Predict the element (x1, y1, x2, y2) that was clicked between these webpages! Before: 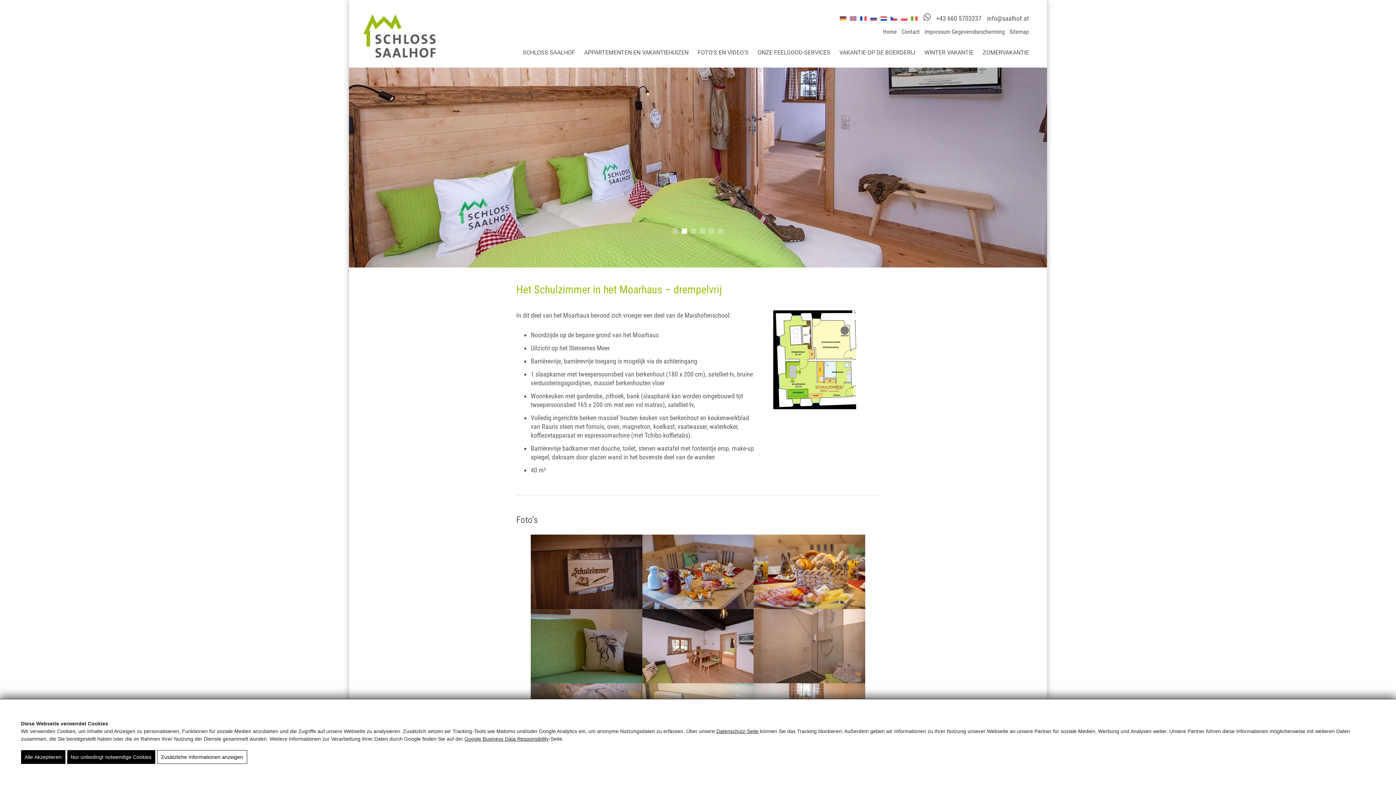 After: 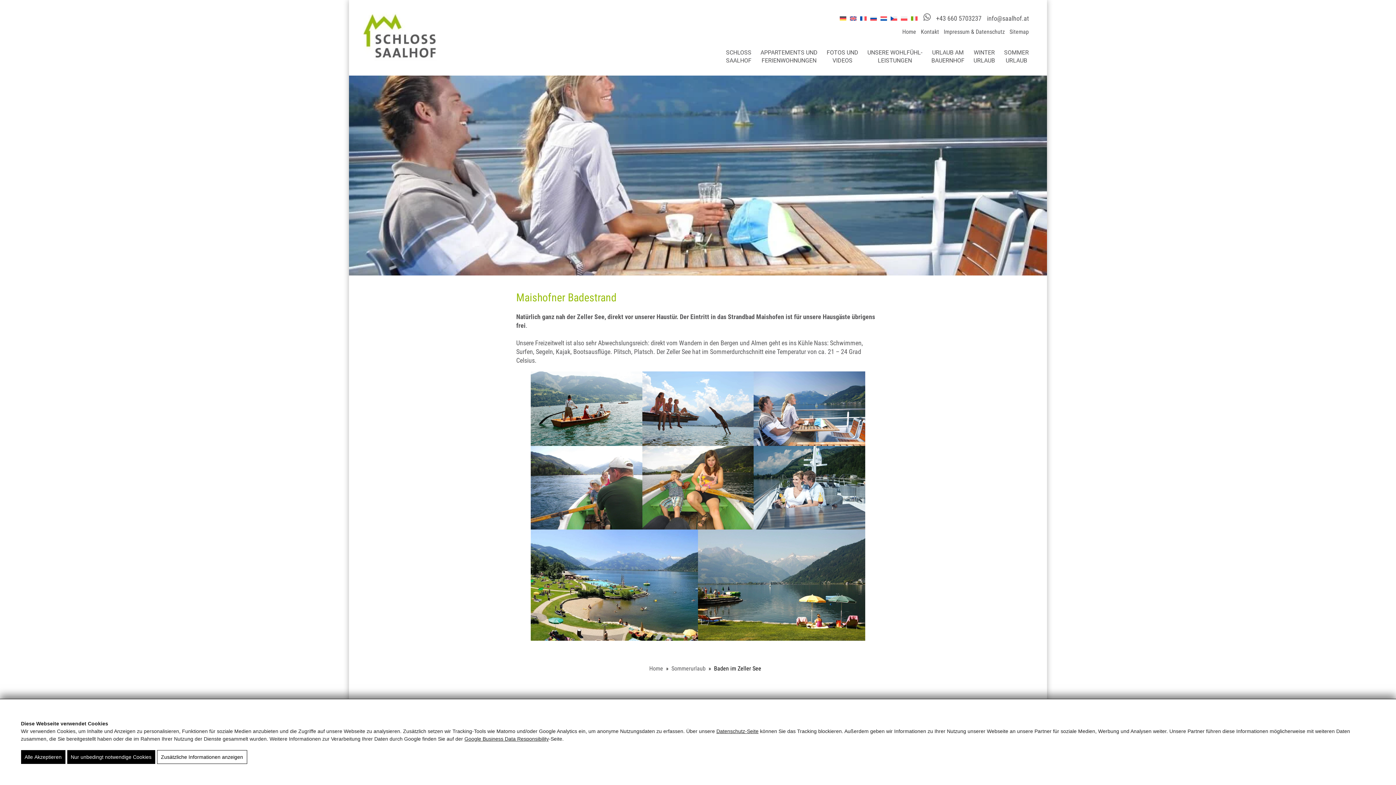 Action: label: ZOMERVAKANTIE bbox: (982, 49, 1029, 59)